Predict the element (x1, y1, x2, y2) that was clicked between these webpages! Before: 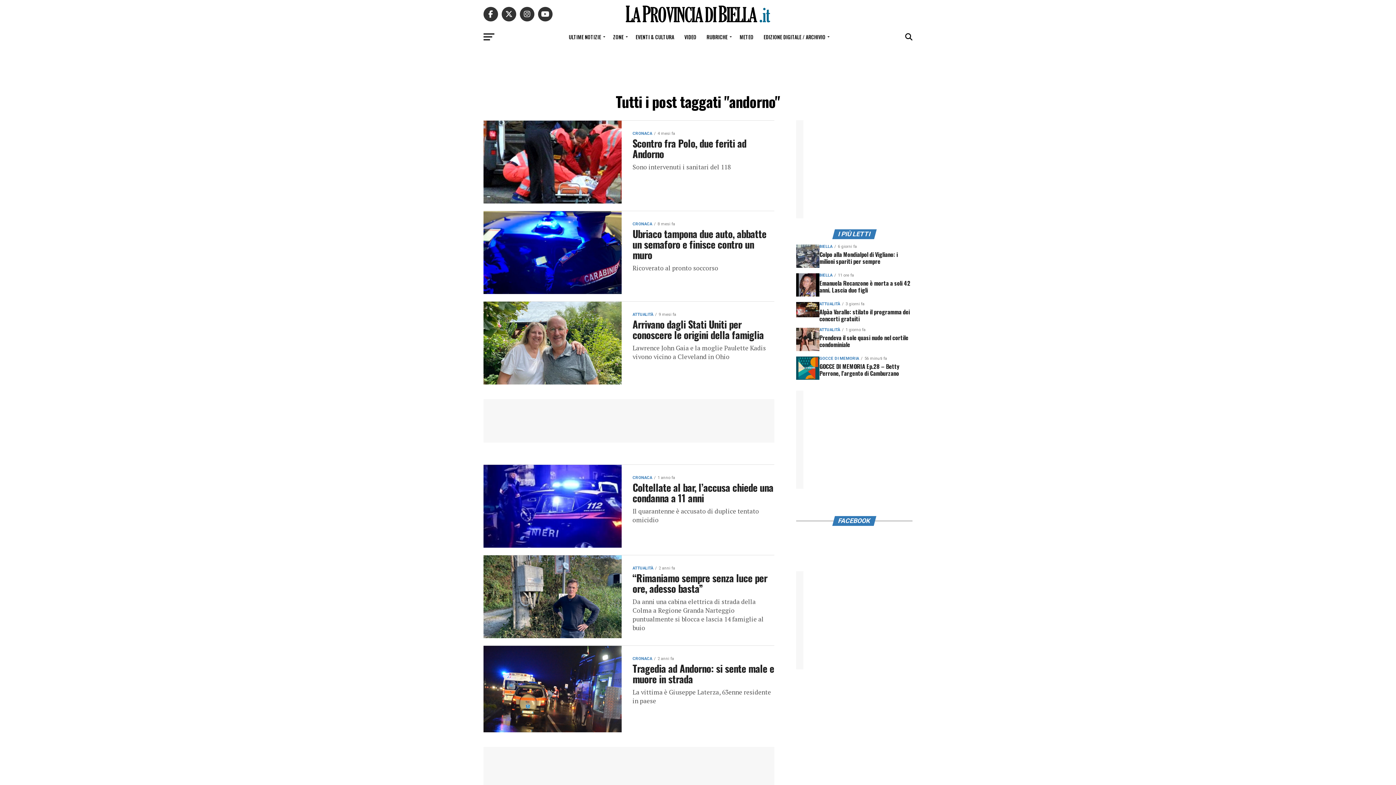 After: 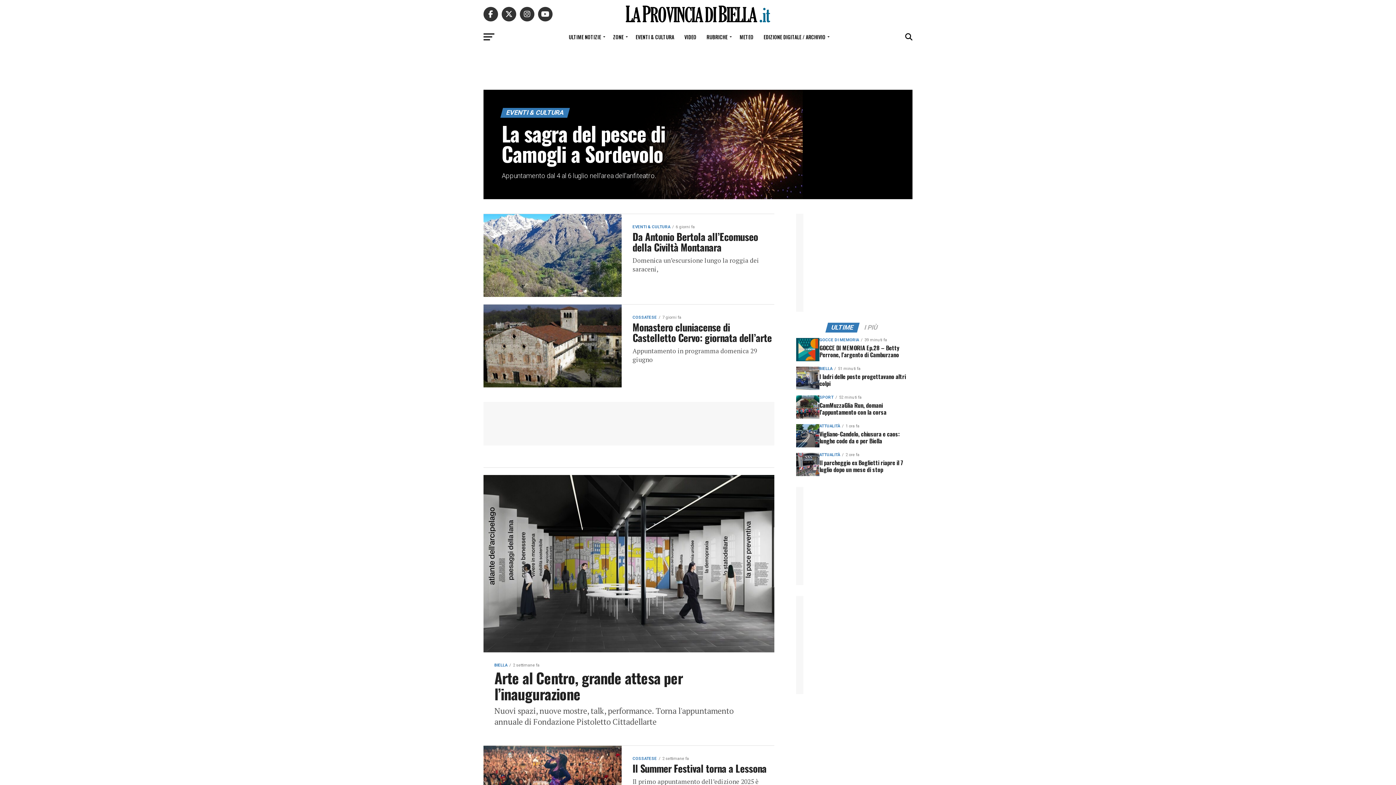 Action: label: EVENTI & CULTURA bbox: (631, 28, 678, 46)